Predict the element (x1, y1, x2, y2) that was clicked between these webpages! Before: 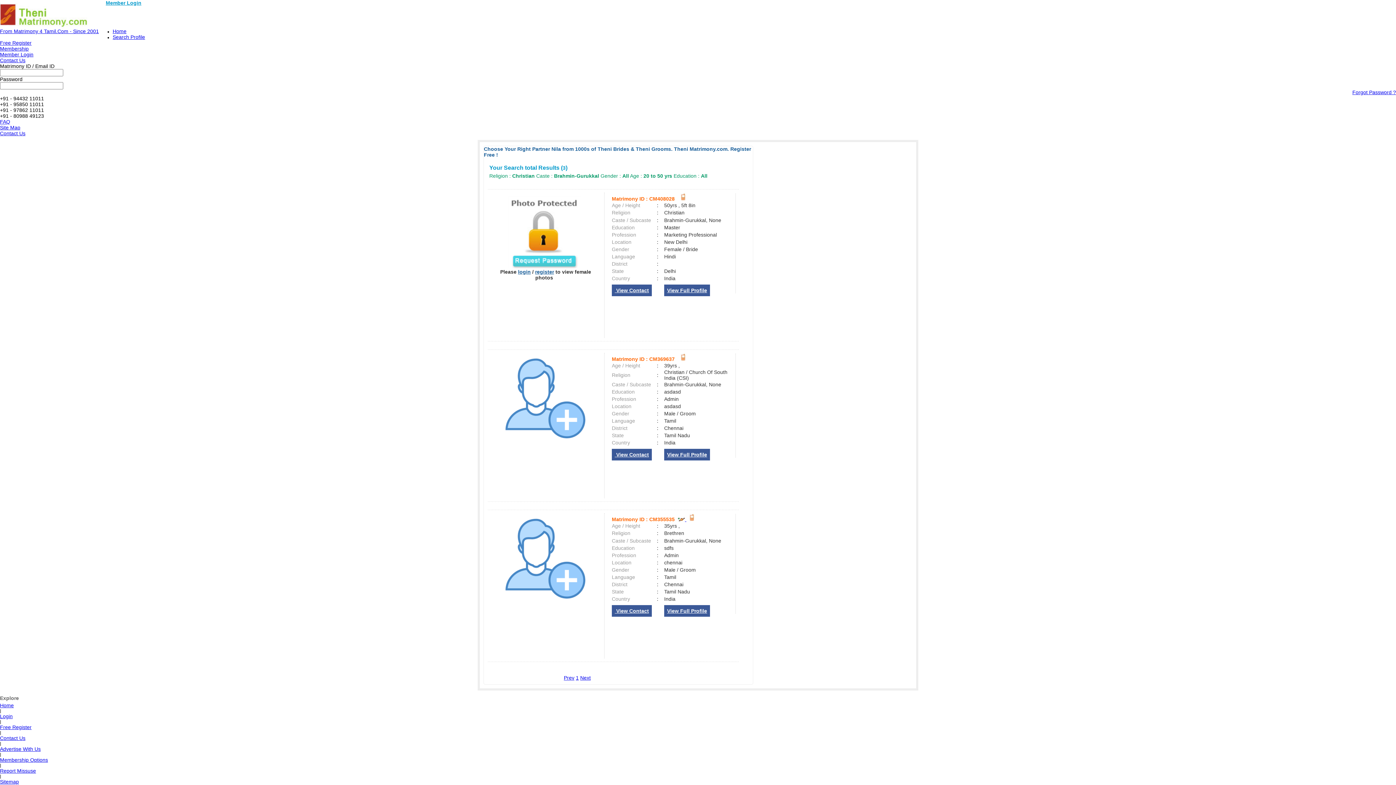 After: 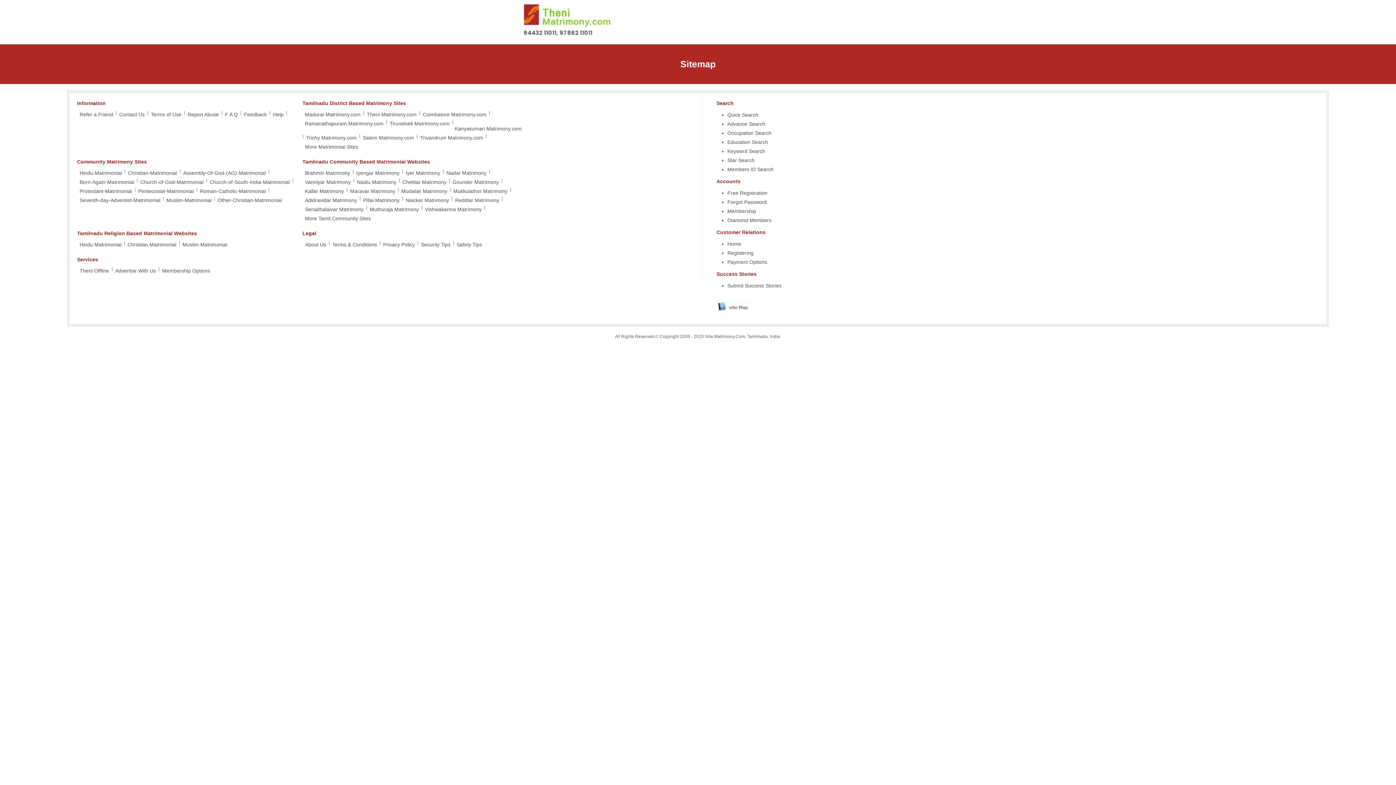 Action: bbox: (0, 779, 18, 785) label: Sitemap